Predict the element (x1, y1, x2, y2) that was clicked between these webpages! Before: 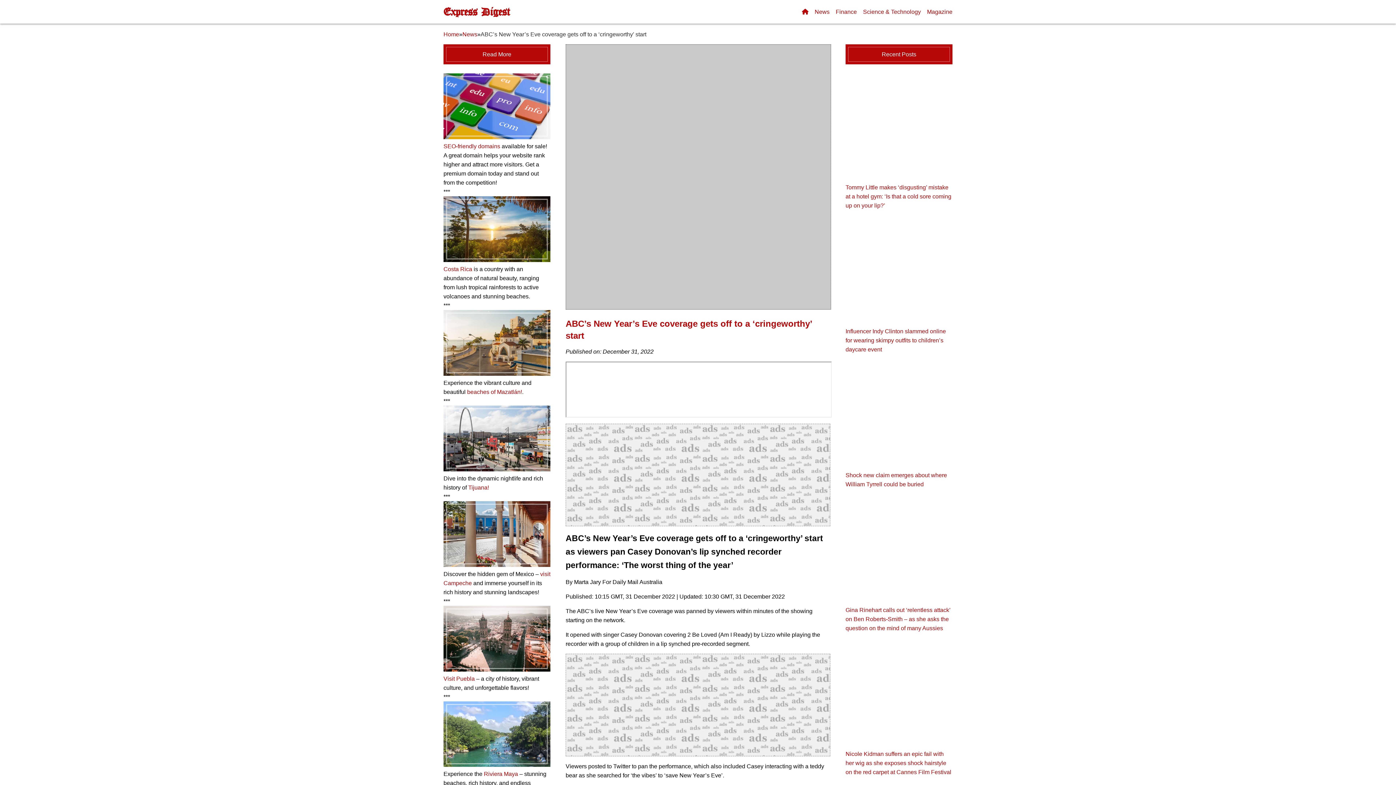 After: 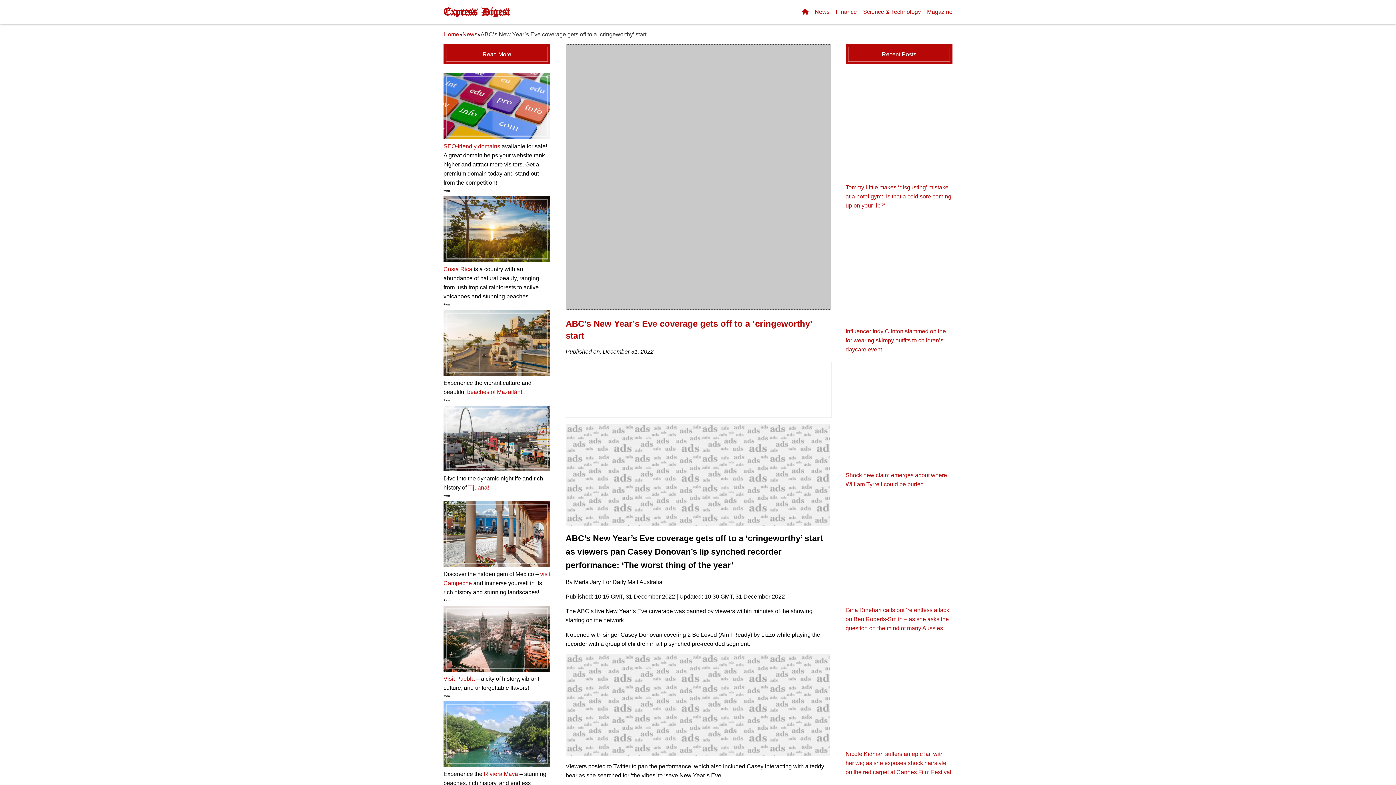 Action: bbox: (443, 562, 550, 568)